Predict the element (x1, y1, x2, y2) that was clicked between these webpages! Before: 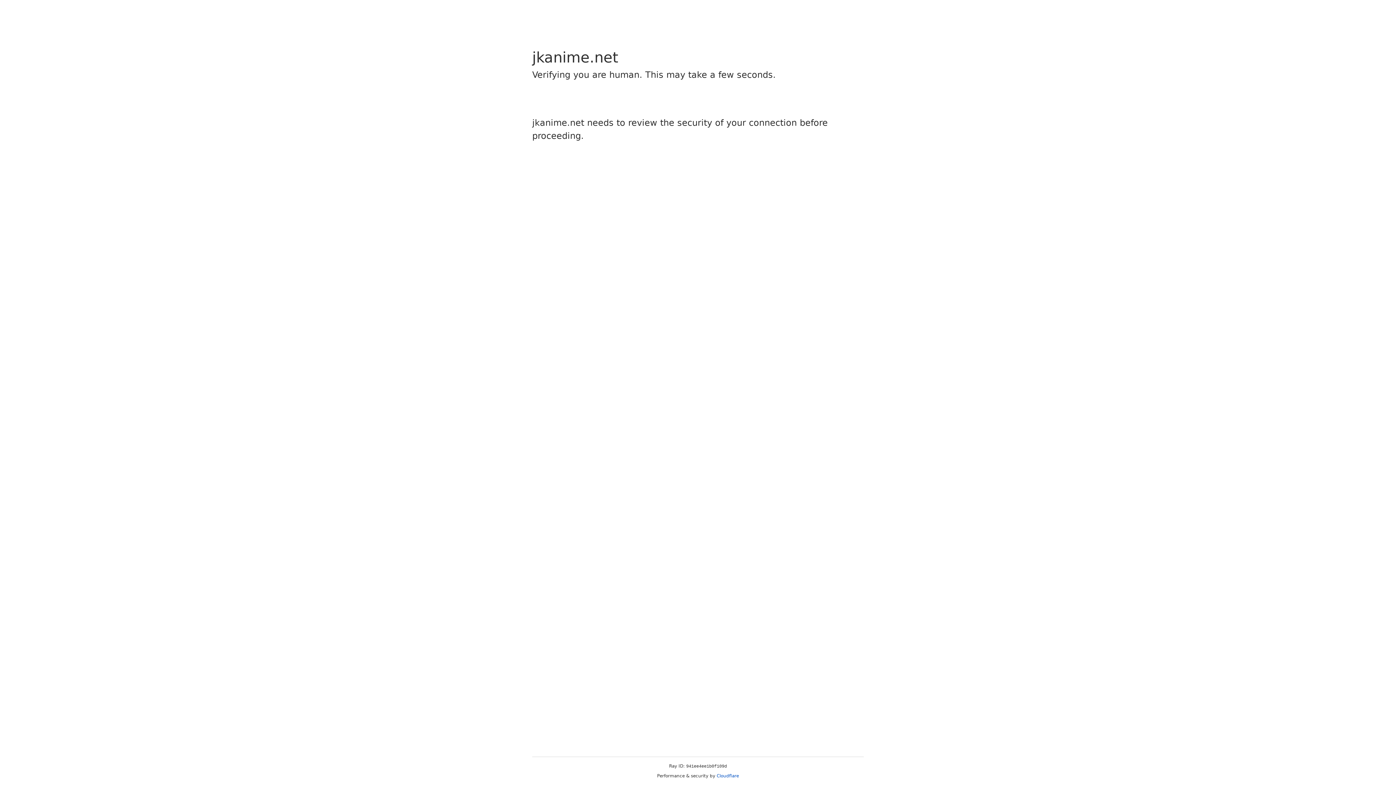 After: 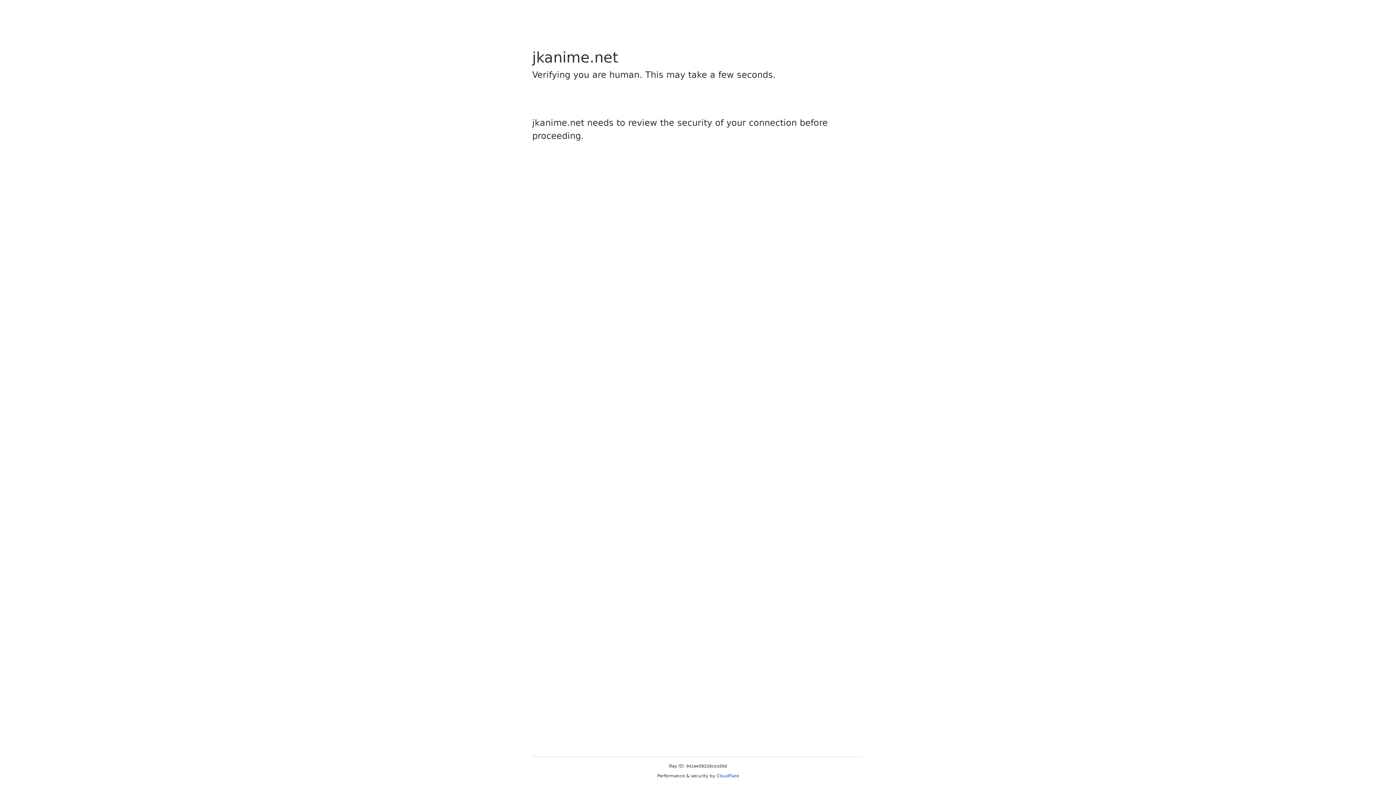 Action: bbox: (716, 773, 739, 778) label: Cloudflare